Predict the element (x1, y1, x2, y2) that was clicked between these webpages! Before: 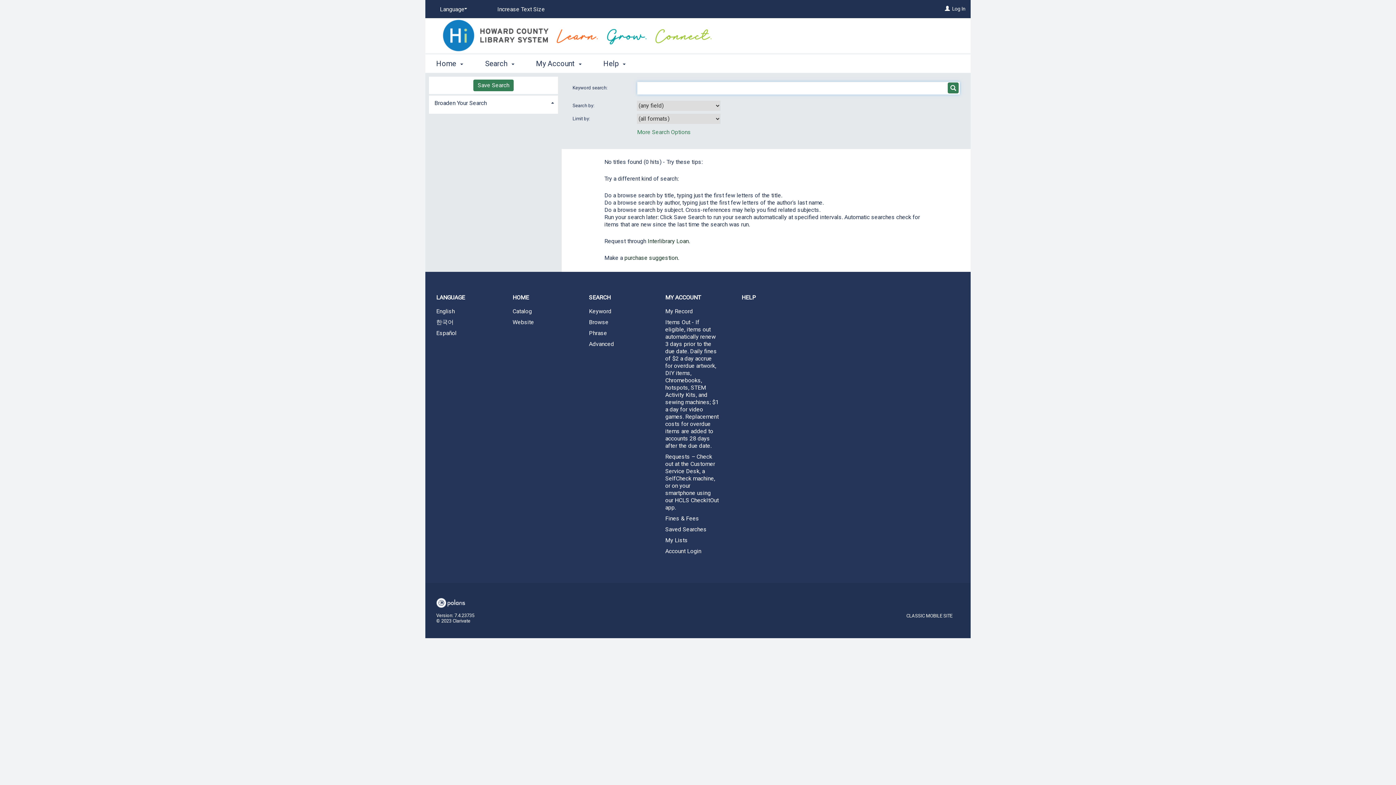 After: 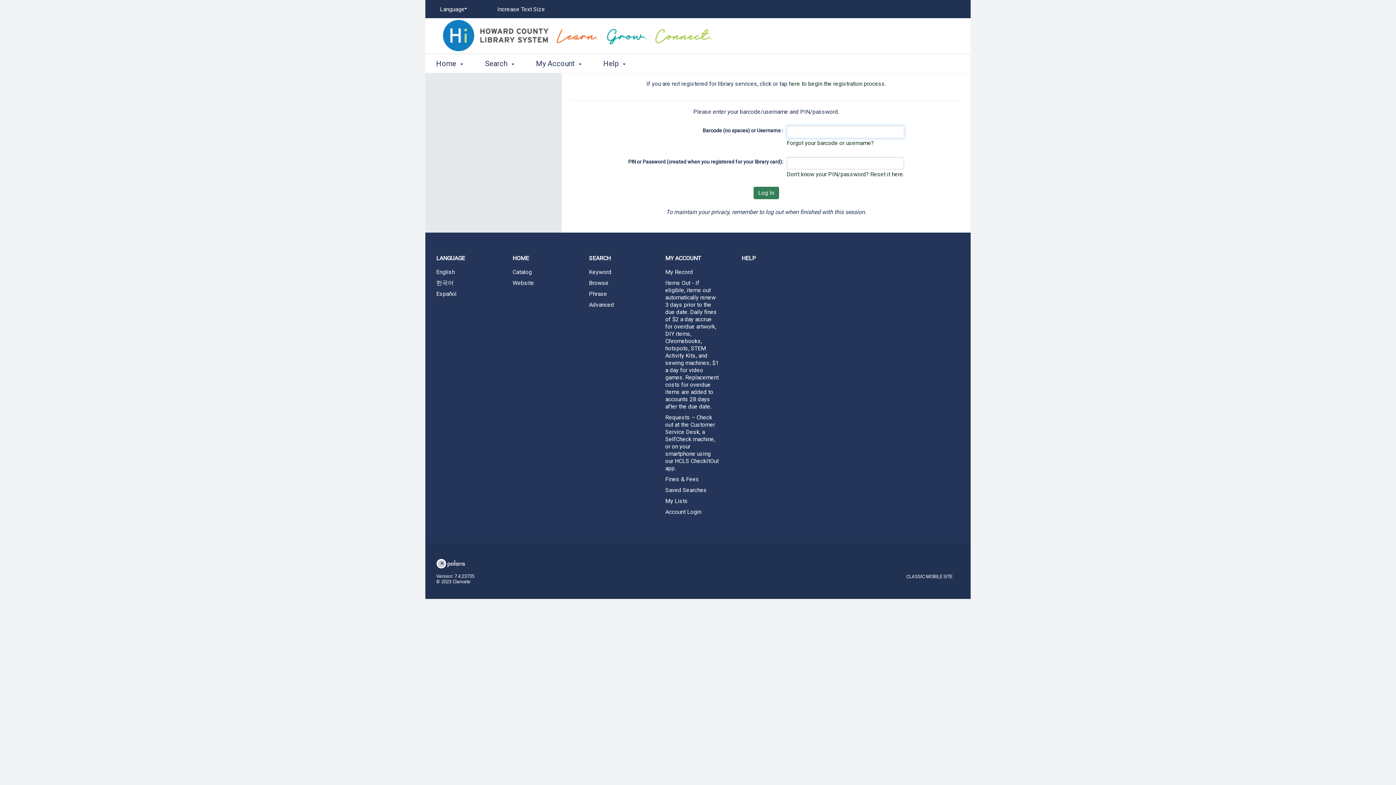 Action: bbox: (654, 525, 730, 534) label: Saved Searches